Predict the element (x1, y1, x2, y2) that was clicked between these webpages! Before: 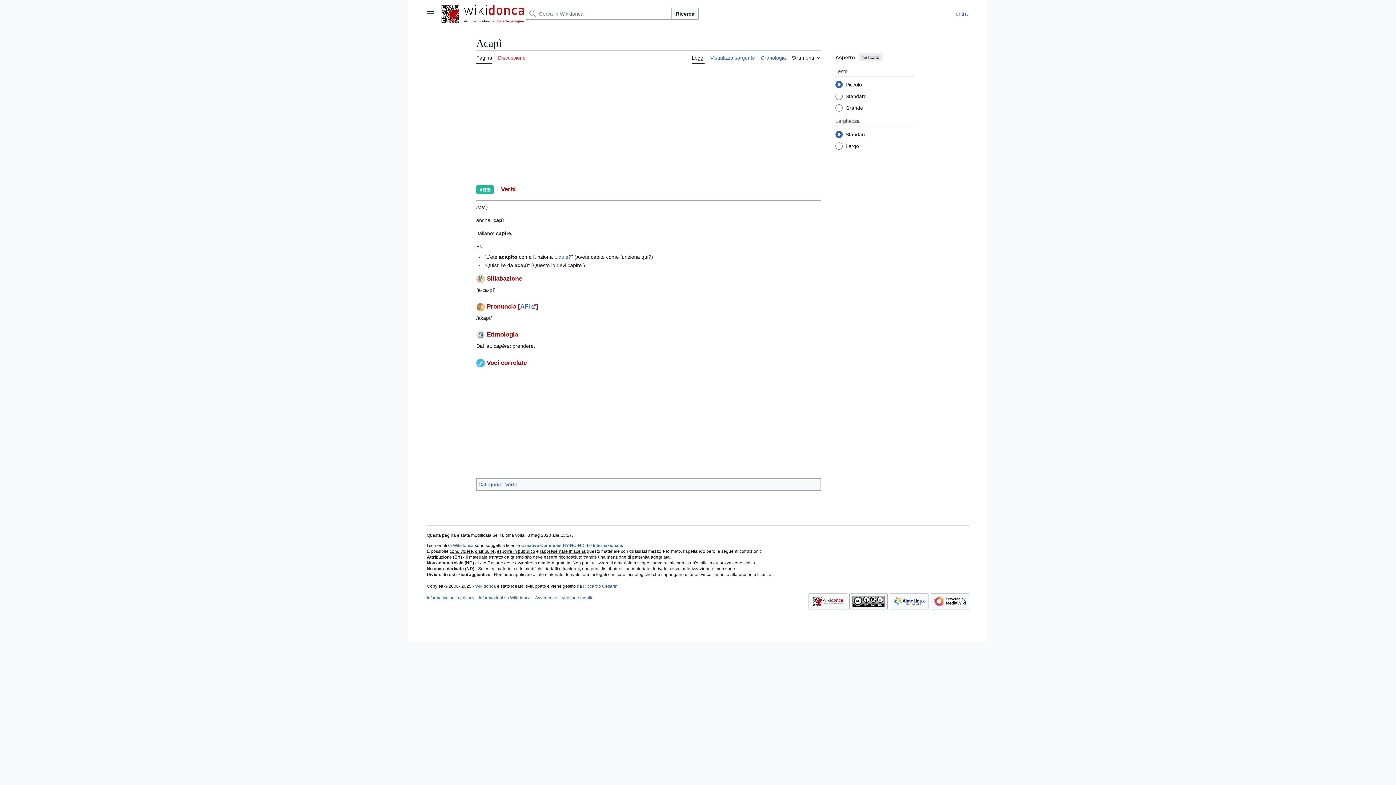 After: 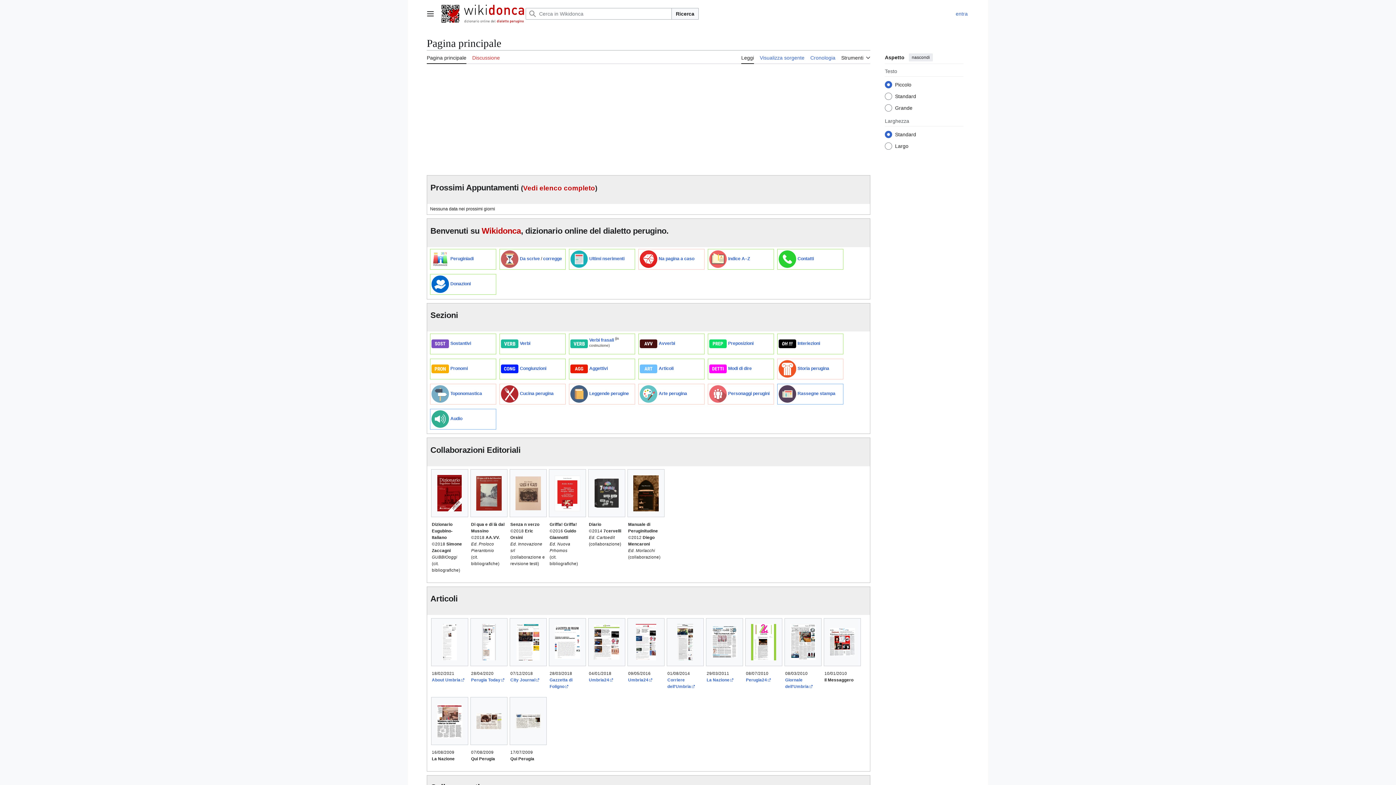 Action: bbox: (441, 2, 522, 24)